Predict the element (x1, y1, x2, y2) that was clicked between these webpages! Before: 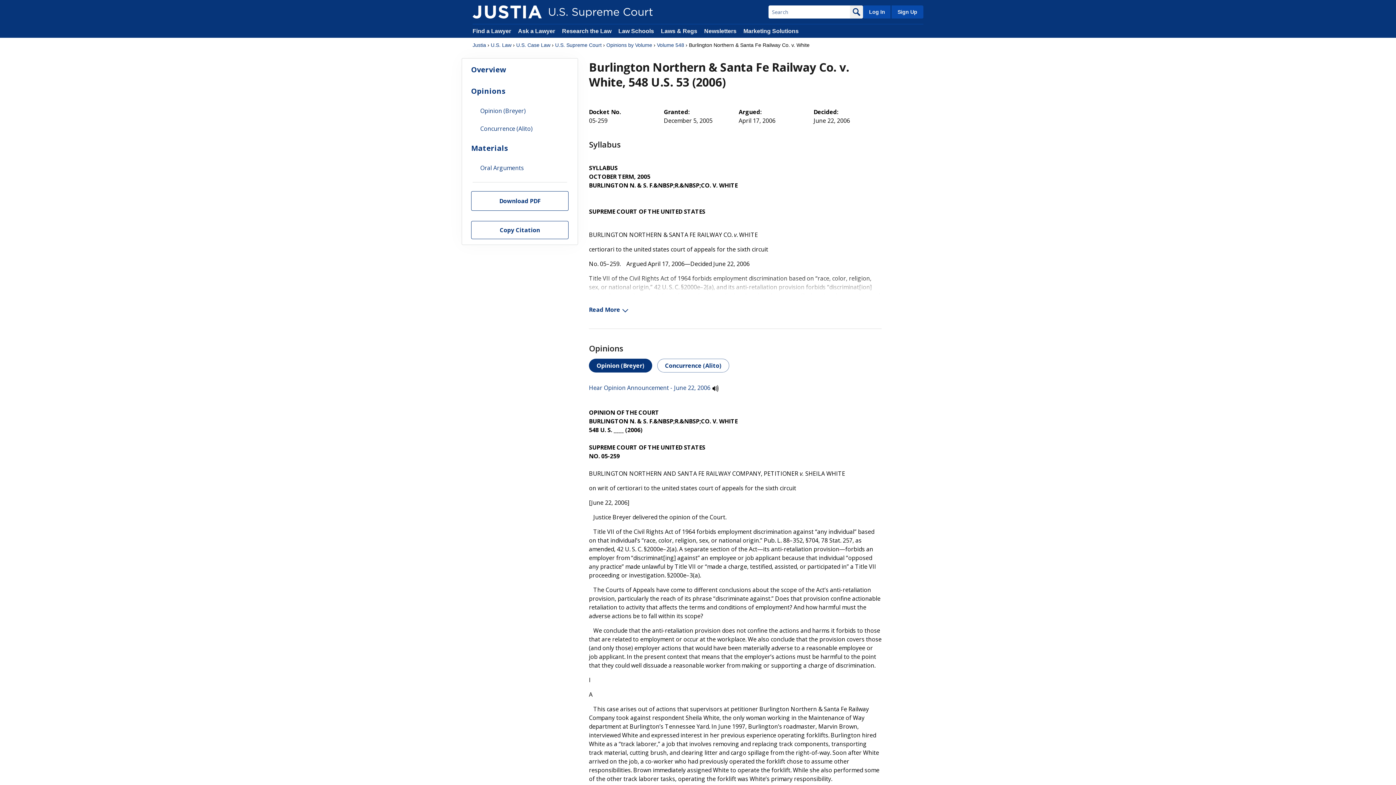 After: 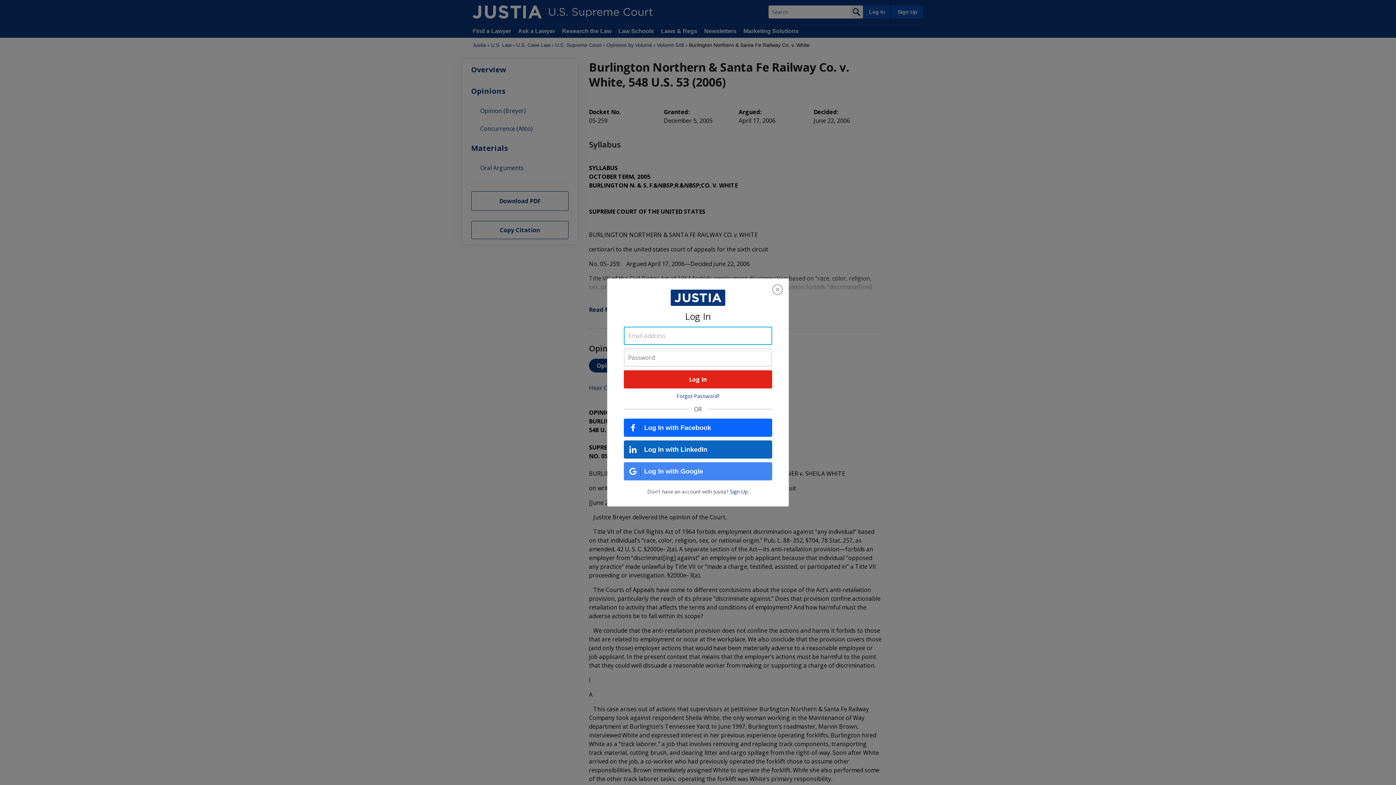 Action: bbox: (863, 5, 890, 18) label: Log In